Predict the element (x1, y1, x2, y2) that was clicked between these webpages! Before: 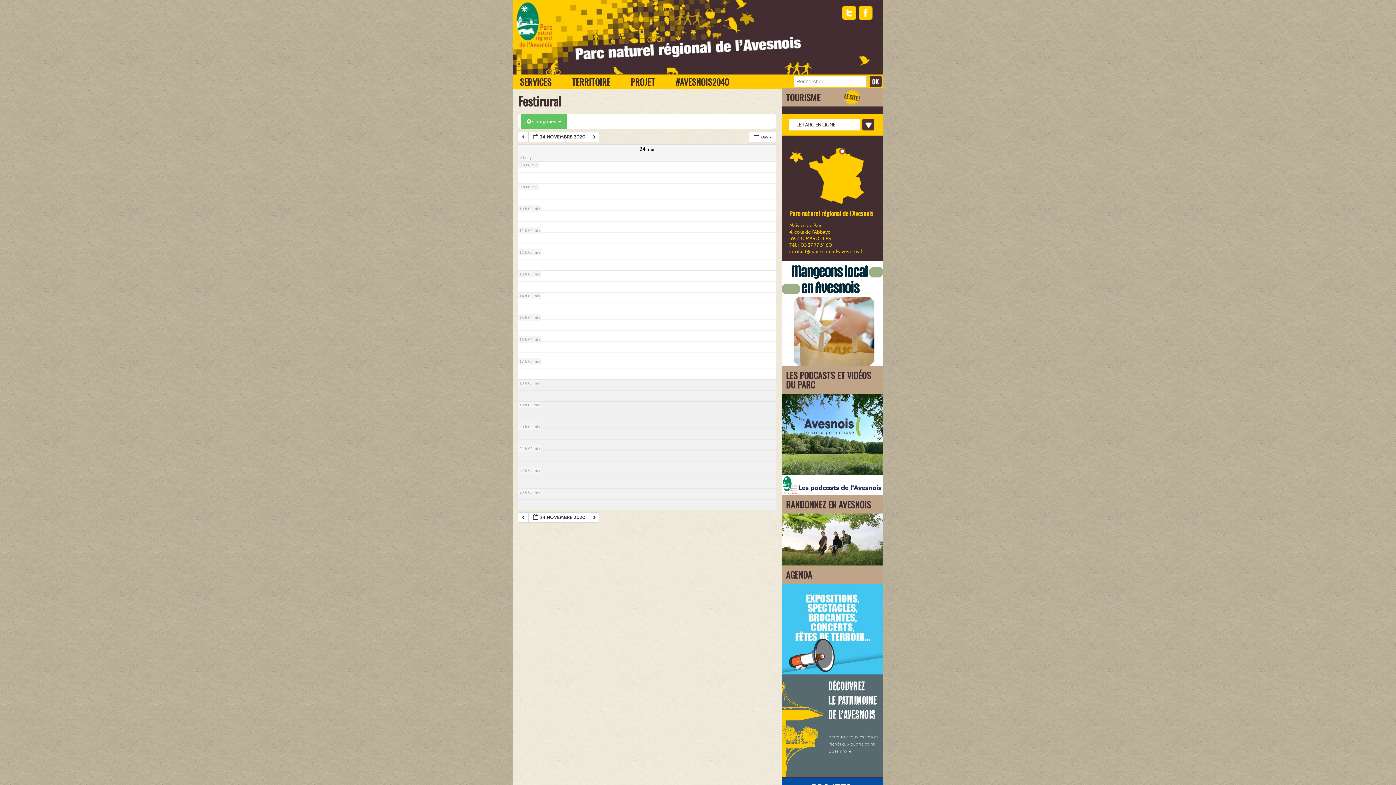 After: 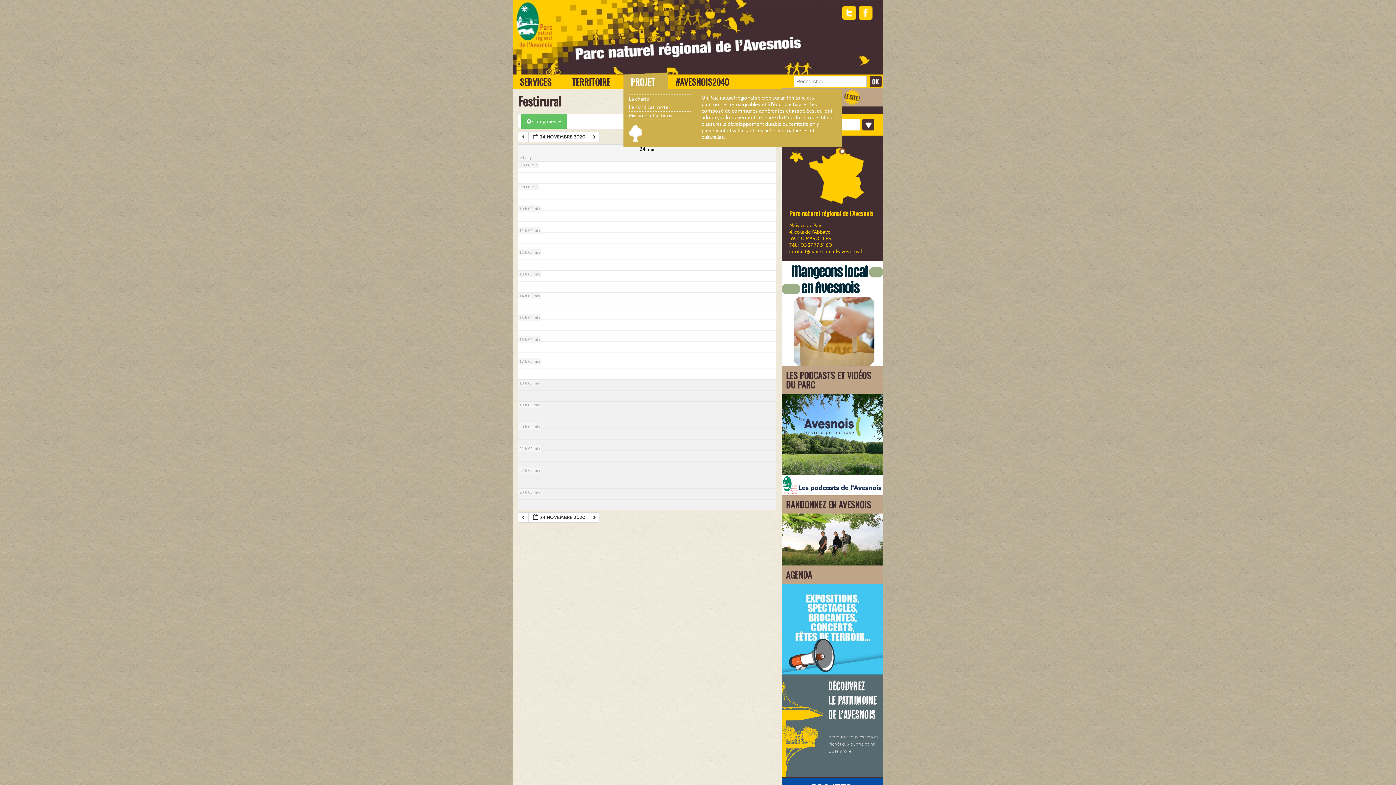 Action: label: PROJET bbox: (623, 74, 668, 89)